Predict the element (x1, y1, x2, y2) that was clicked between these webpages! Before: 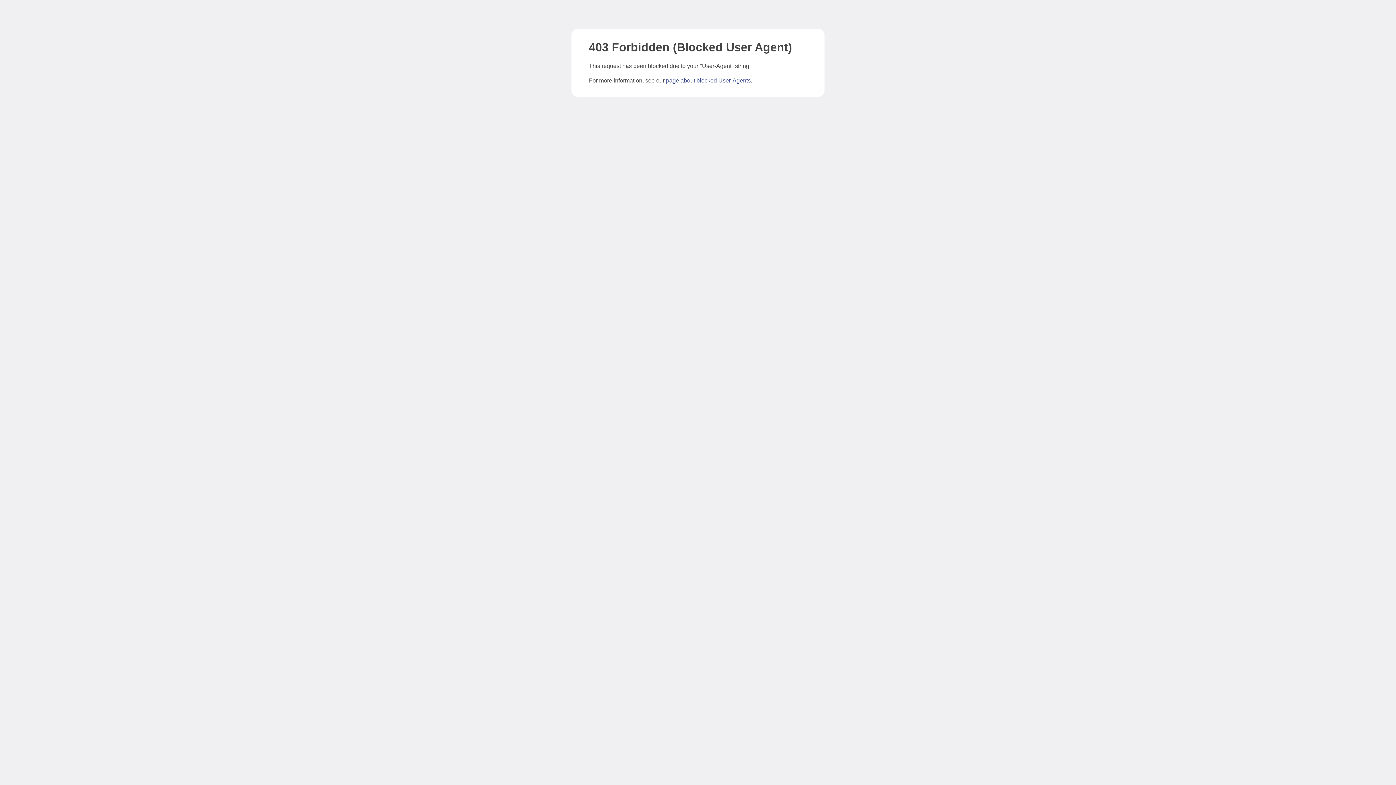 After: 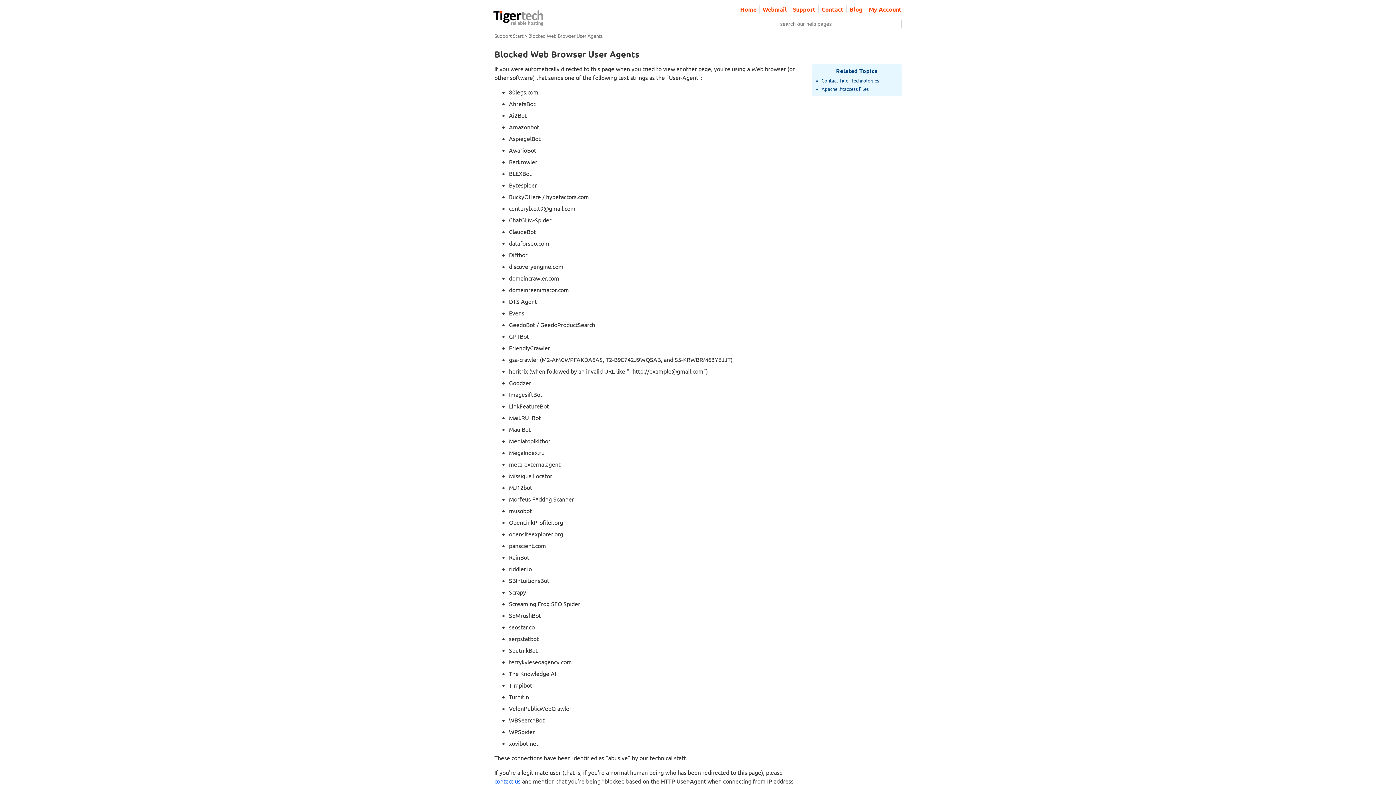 Action: label: page about blocked User-Agents bbox: (666, 77, 750, 83)